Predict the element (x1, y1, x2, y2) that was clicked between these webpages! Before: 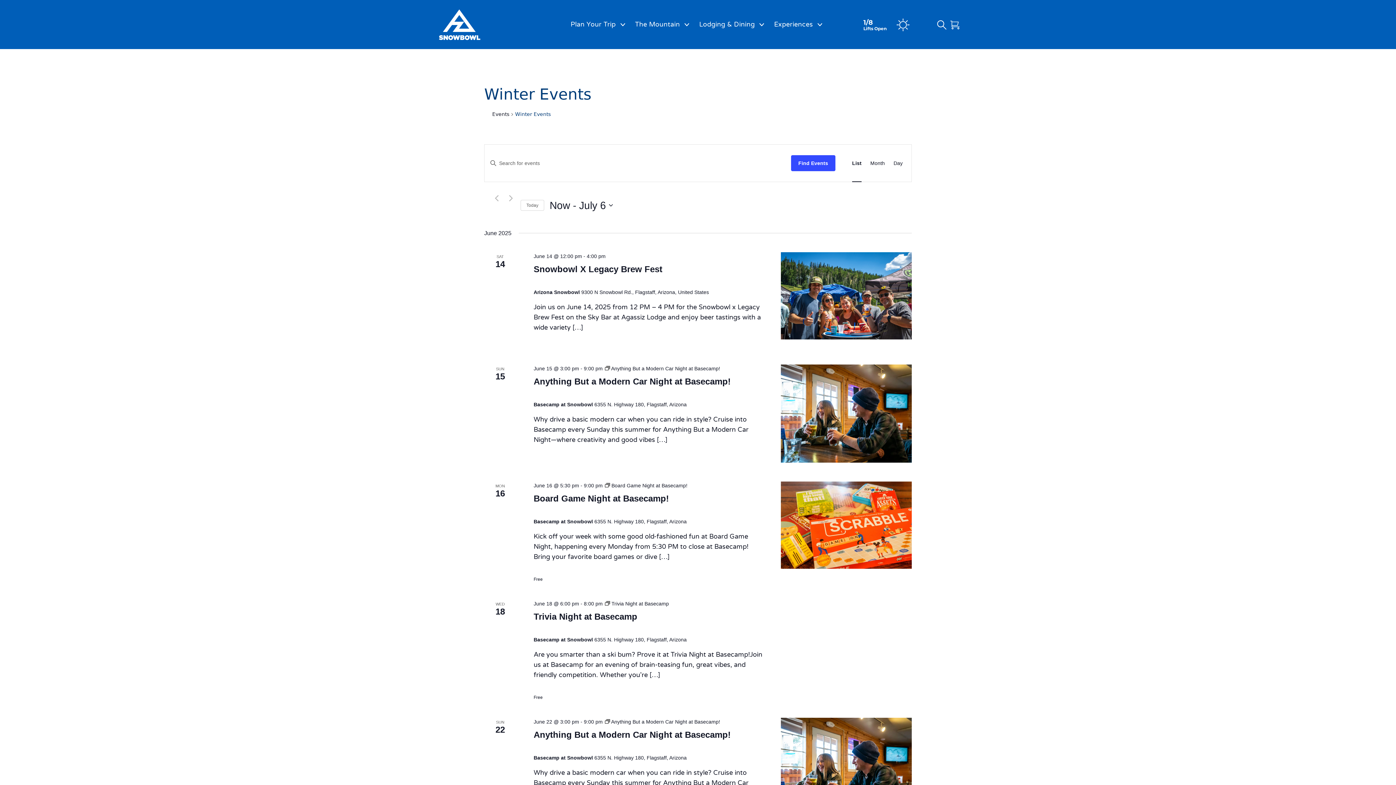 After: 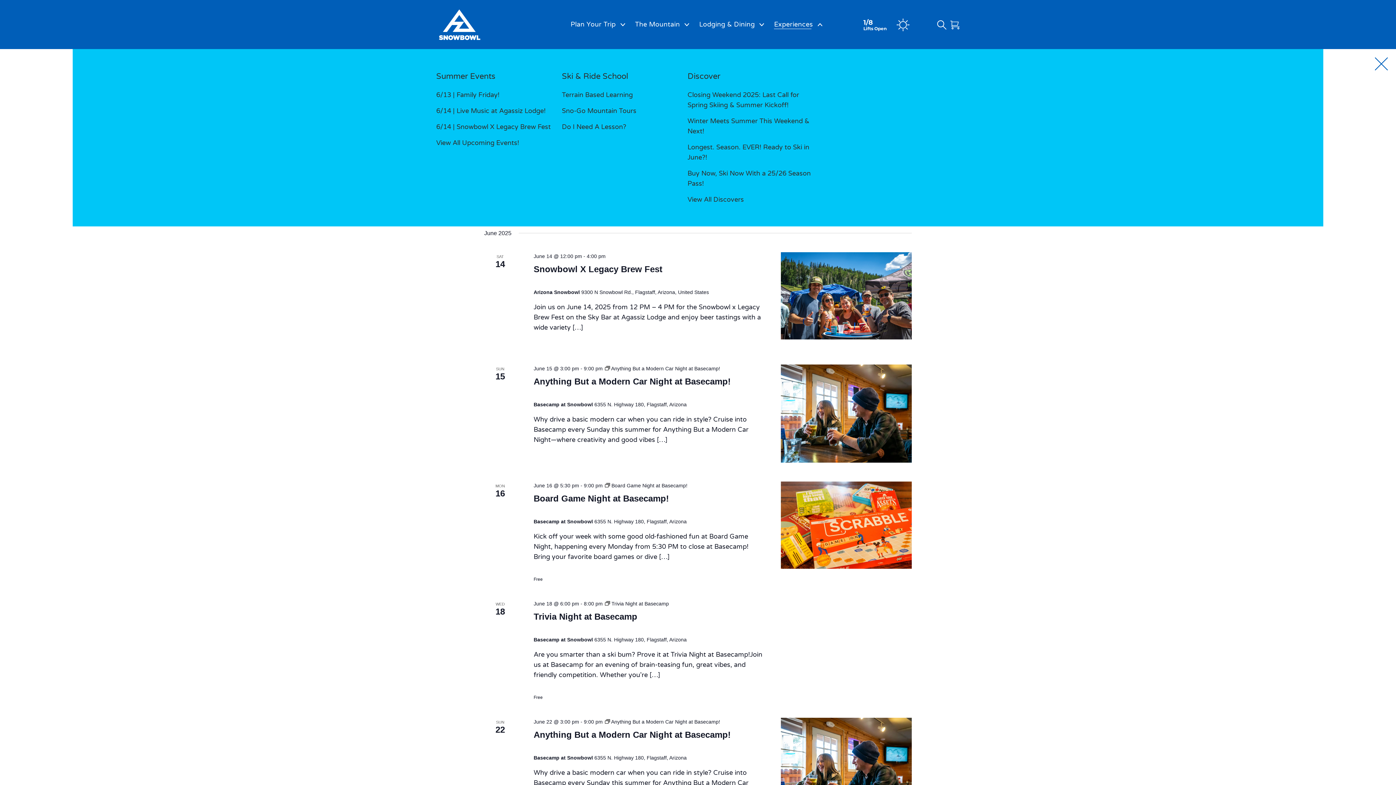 Action: label: Experiences bbox: (774, 20, 822, 29)